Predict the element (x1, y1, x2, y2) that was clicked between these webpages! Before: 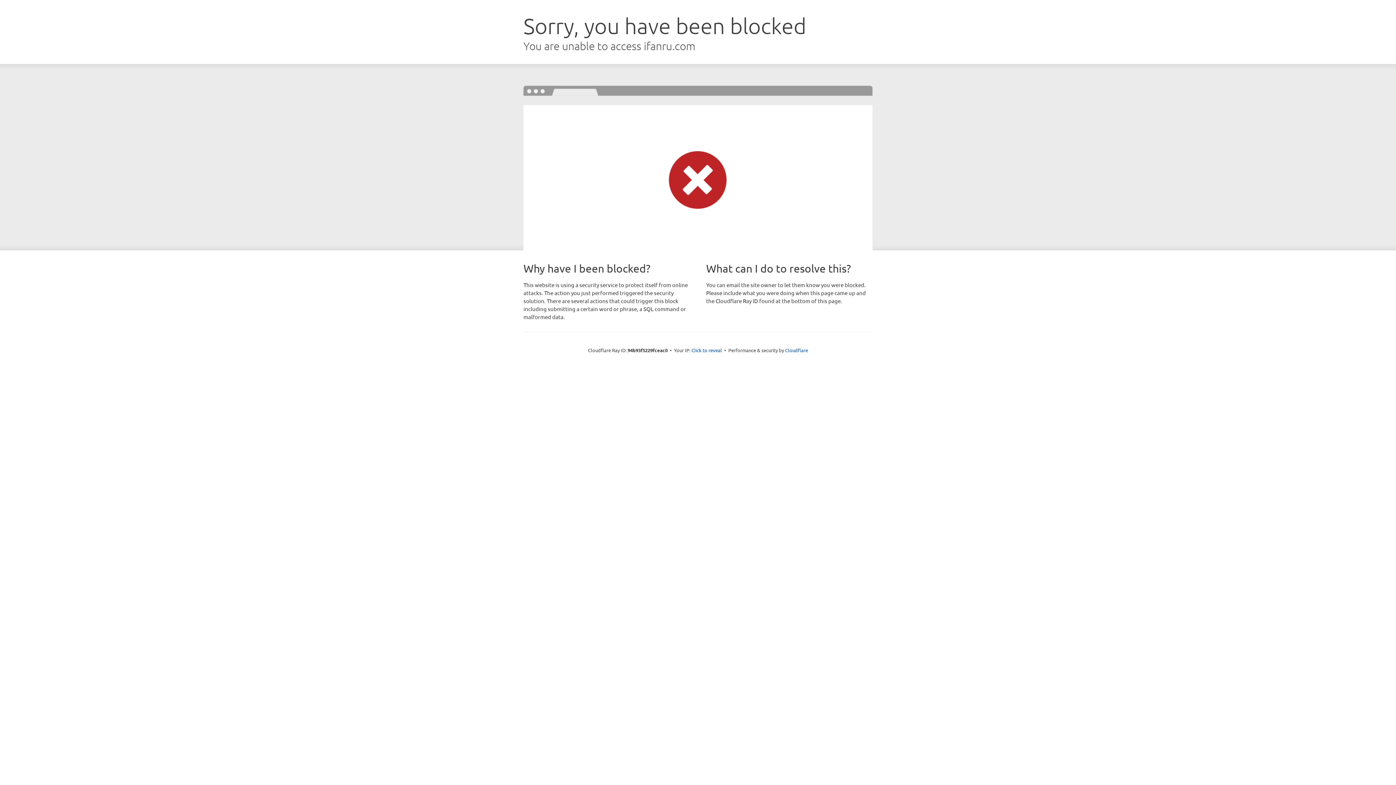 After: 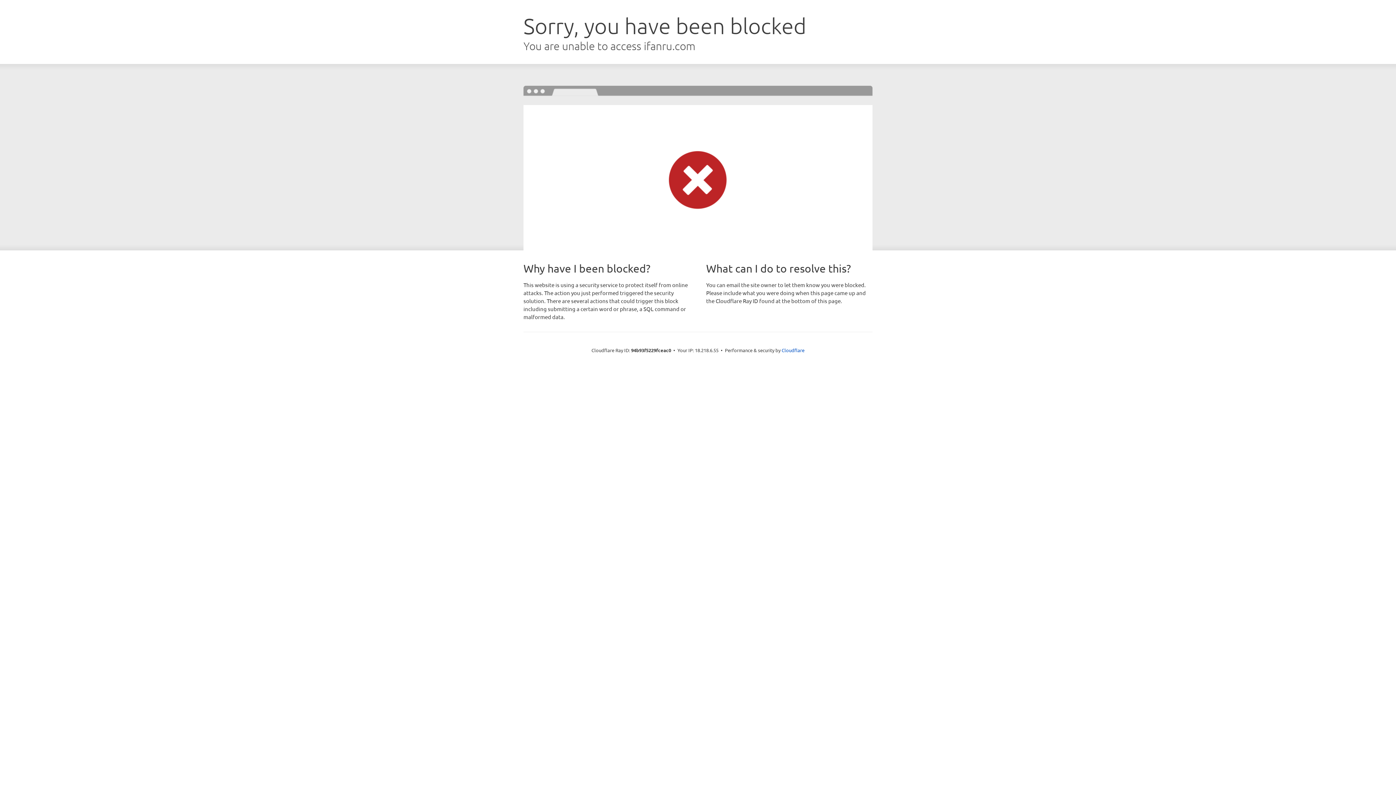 Action: label: Click to reveal bbox: (691, 346, 722, 353)